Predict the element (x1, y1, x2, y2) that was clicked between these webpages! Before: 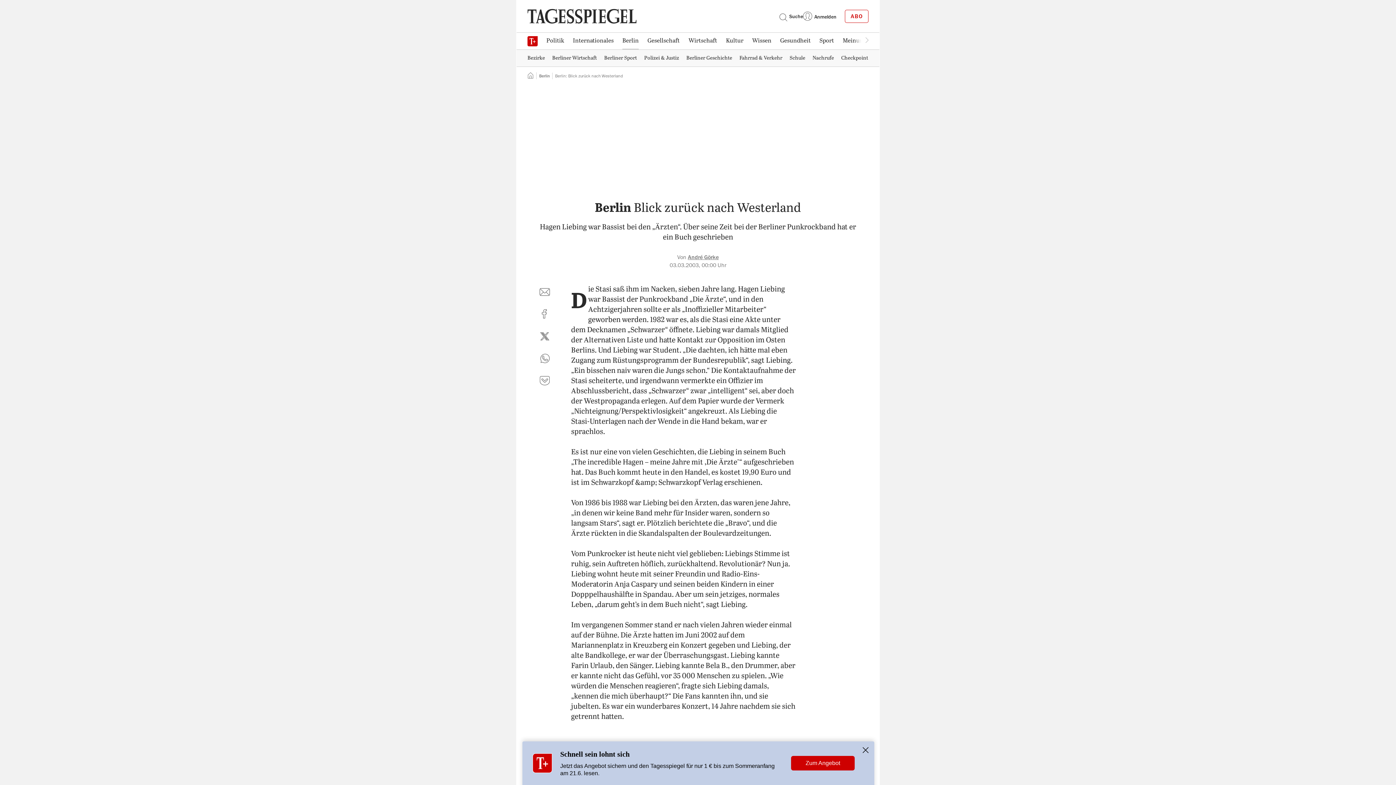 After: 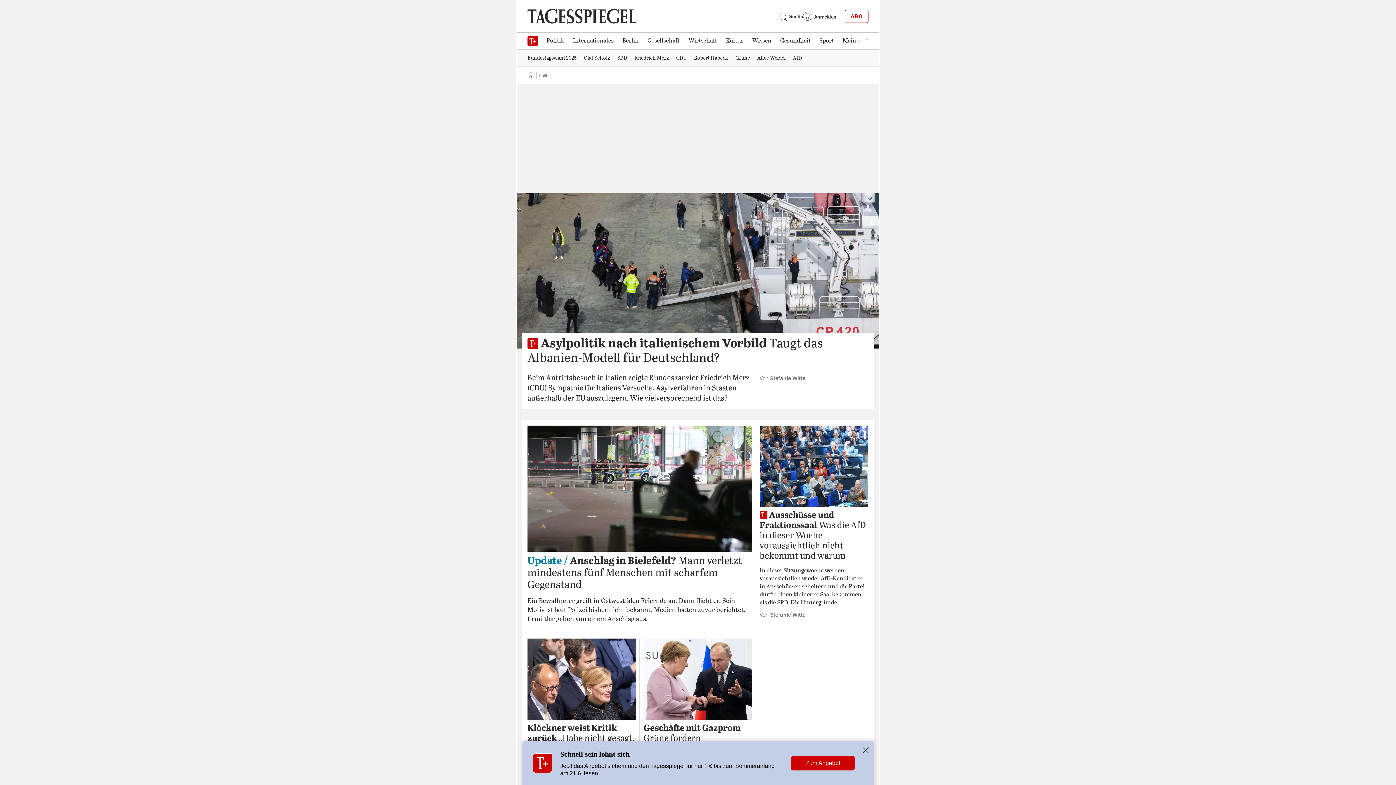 Action: label: Politik bbox: (542, 33, 568, 48)